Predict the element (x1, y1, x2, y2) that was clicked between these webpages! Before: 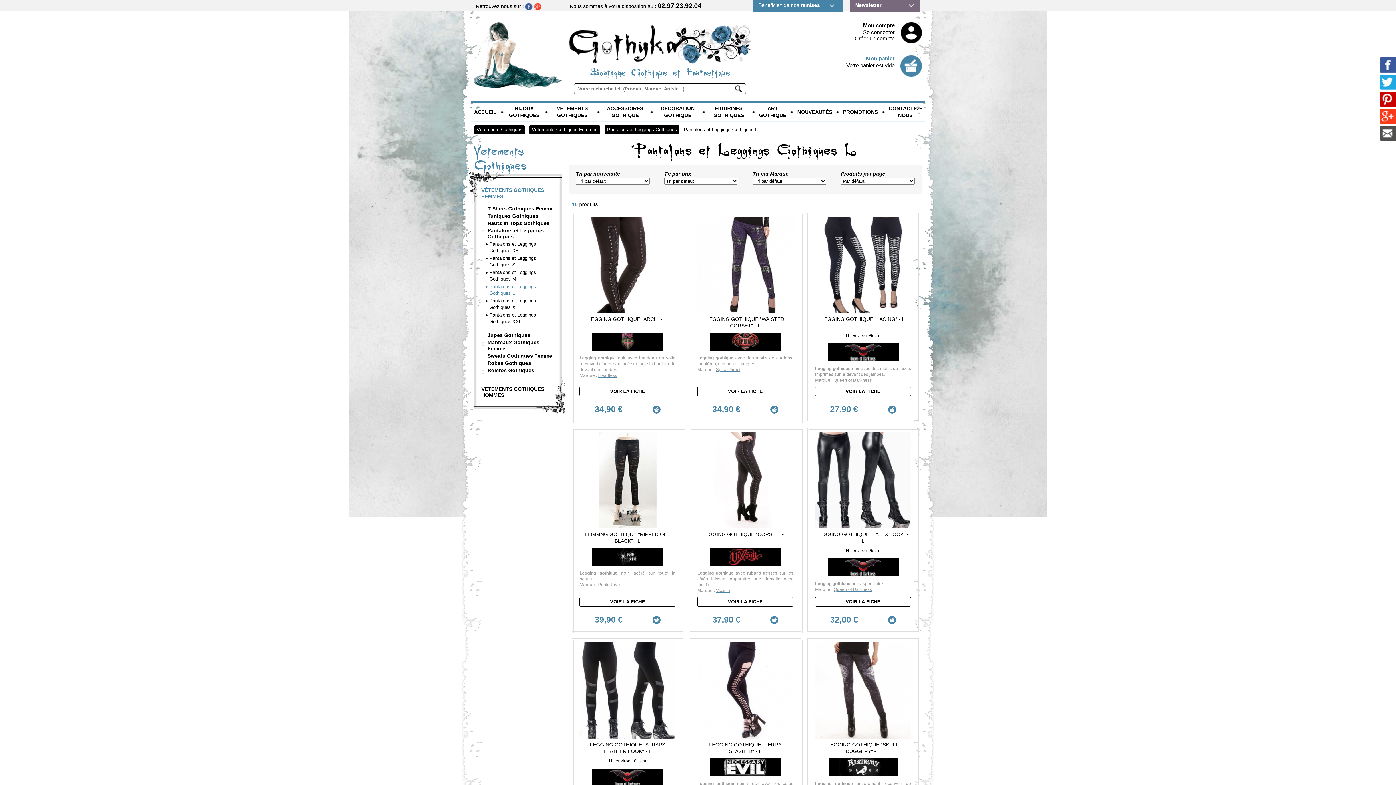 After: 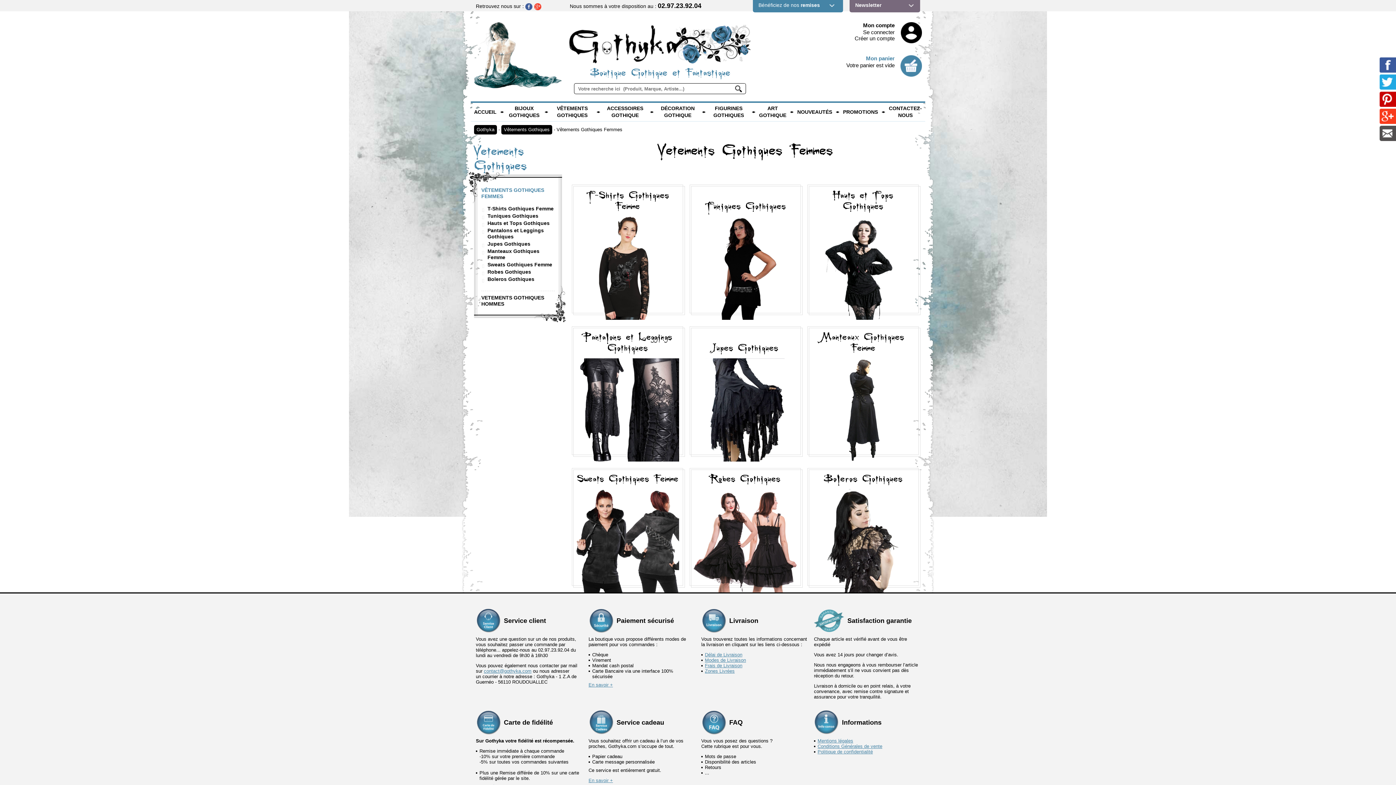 Action: bbox: (529, 125, 600, 134) label: Vêtements Gothiques Femmes